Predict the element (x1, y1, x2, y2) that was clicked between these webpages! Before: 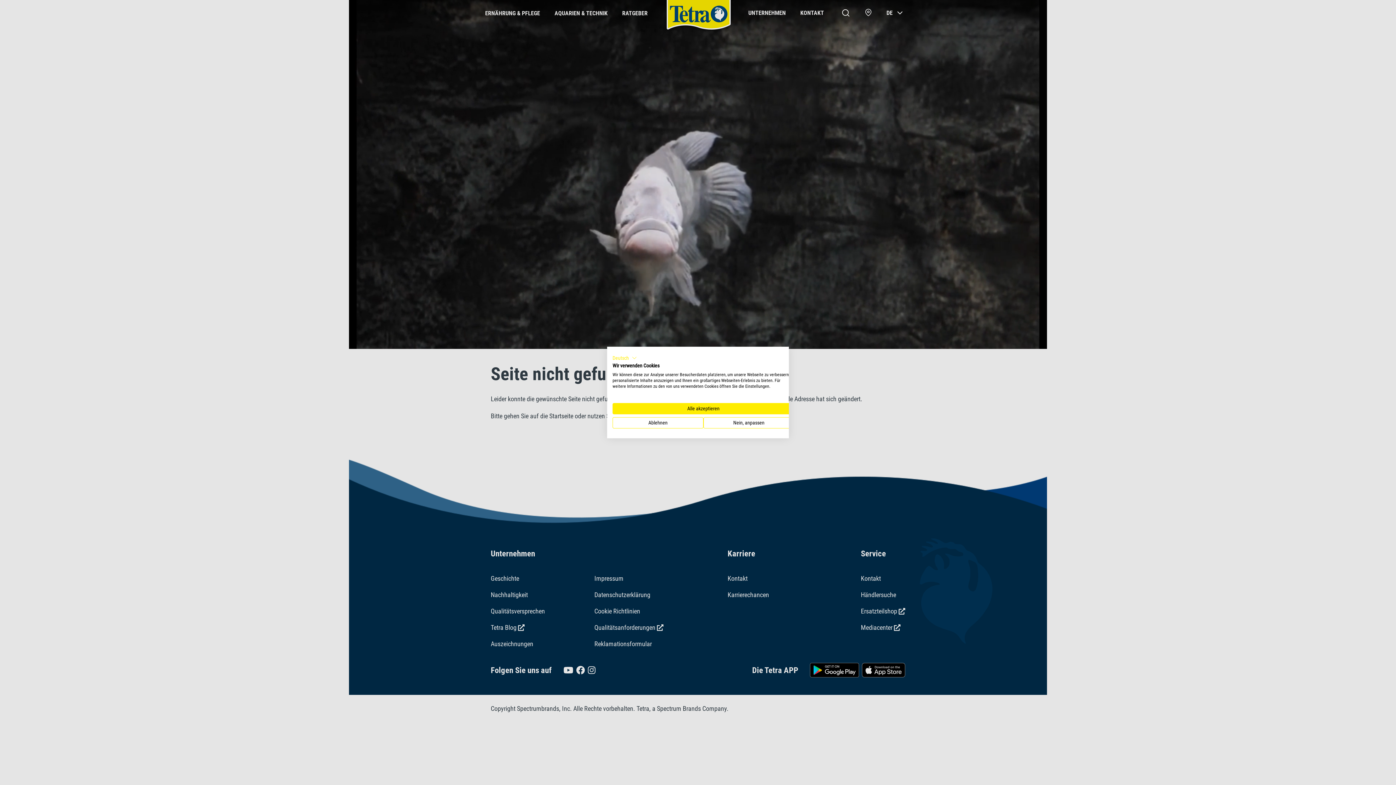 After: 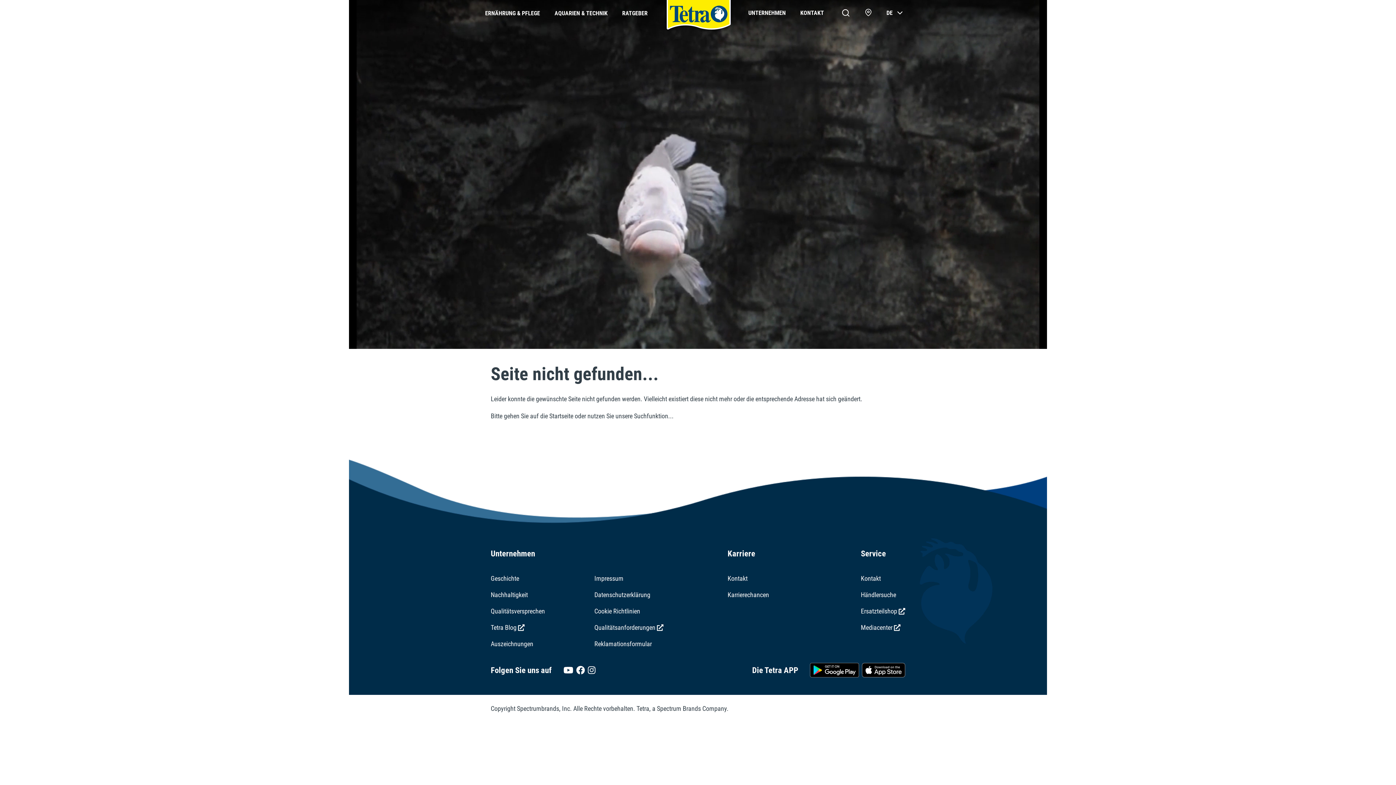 Action: bbox: (612, 417, 703, 428) label: Alle verweigern cookies